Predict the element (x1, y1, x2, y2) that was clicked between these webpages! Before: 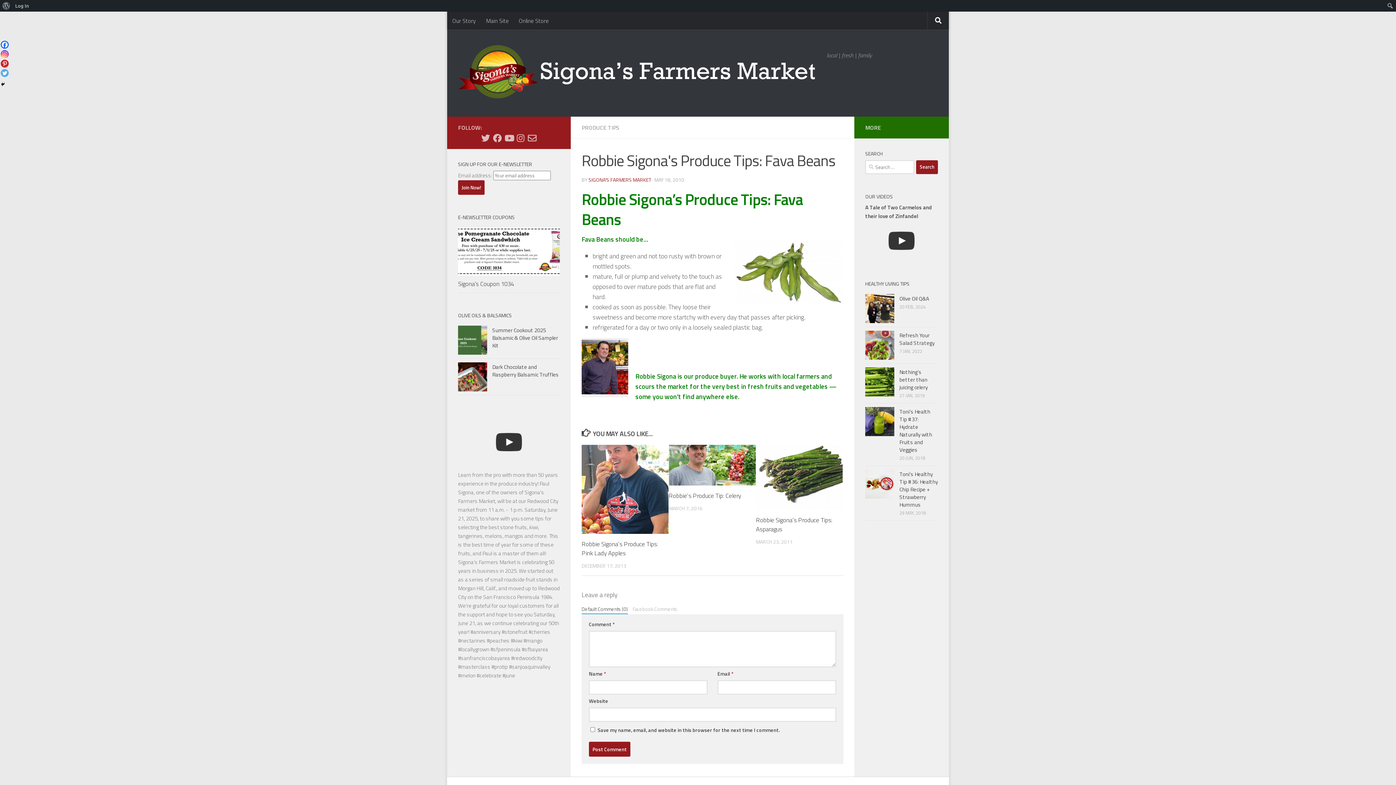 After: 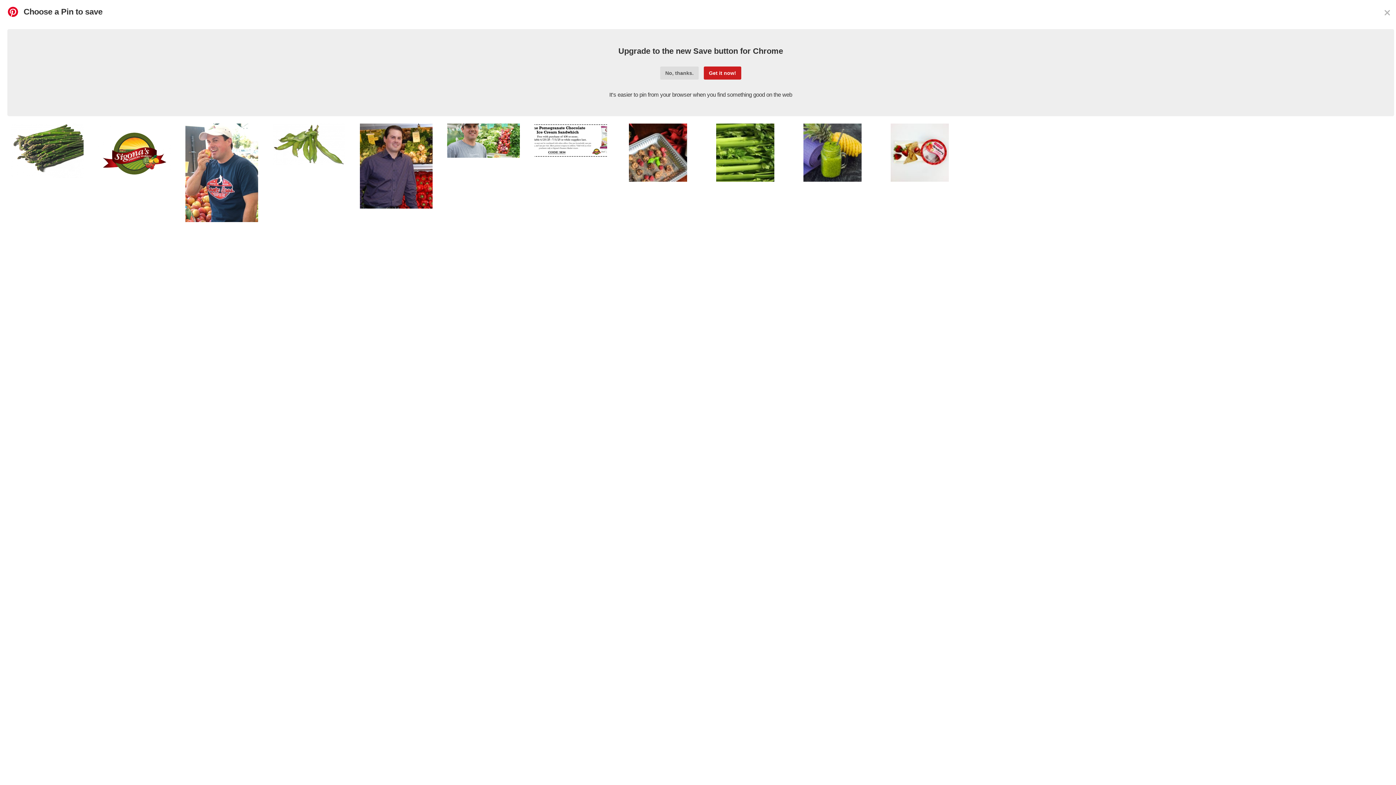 Action: label: Pinterest bbox: (0, 59, 8, 67)